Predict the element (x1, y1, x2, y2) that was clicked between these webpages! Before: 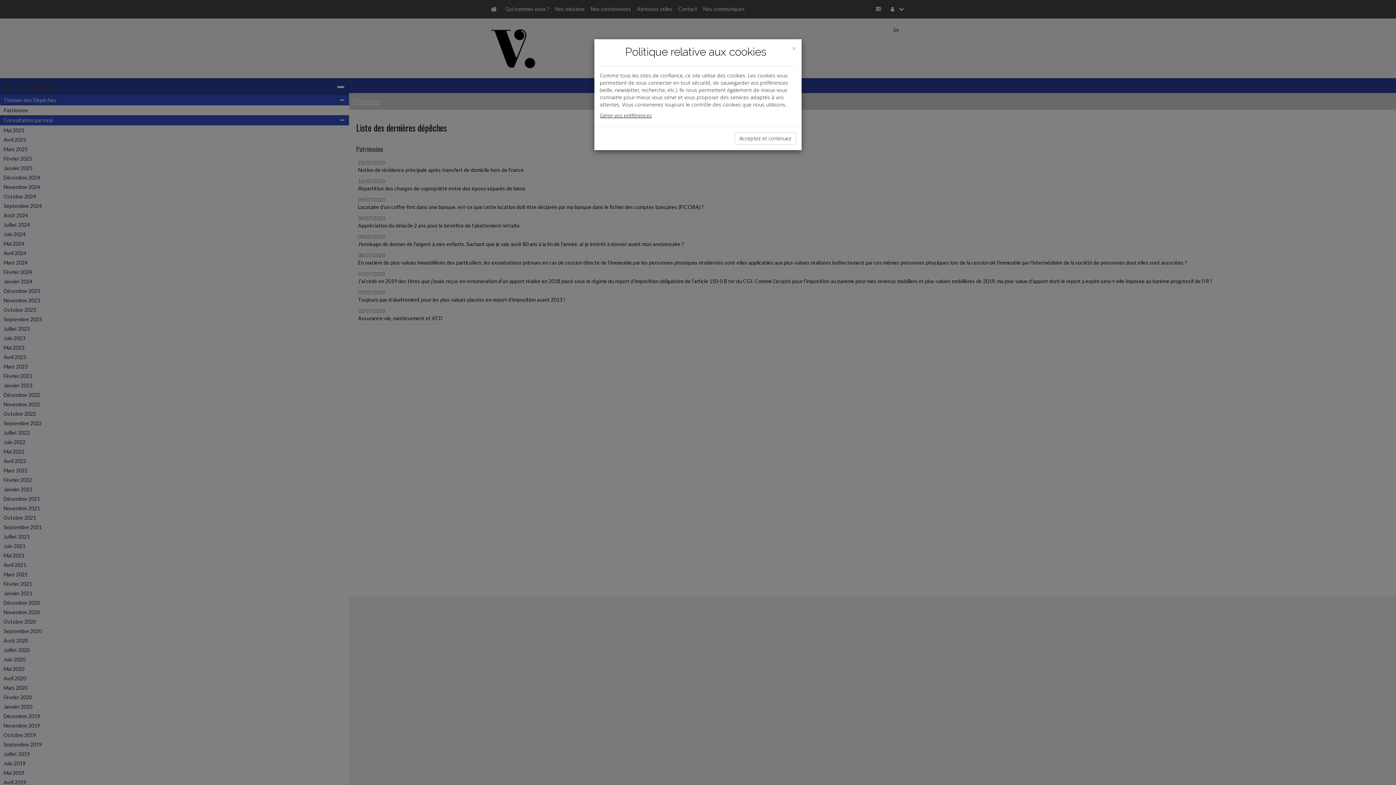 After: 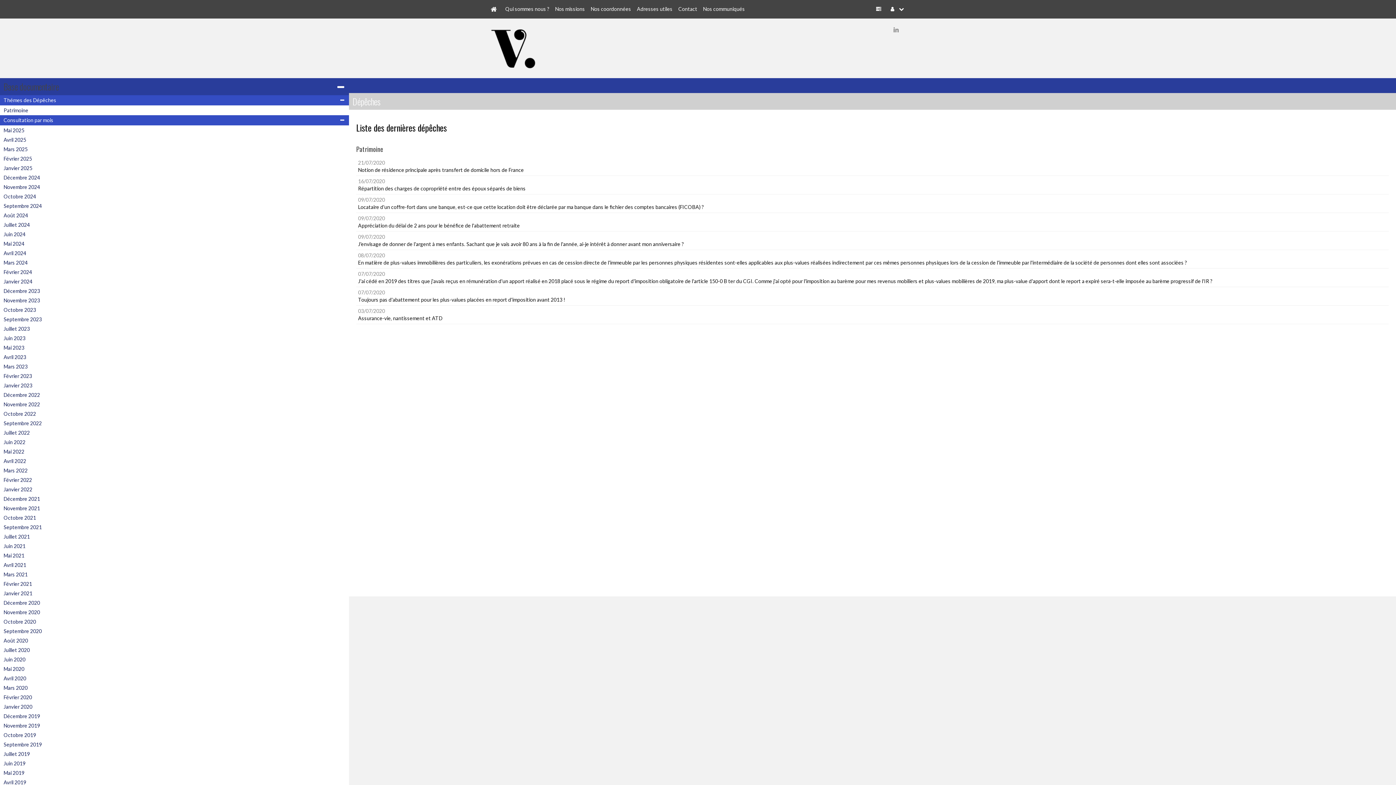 Action: label: Close bbox: (792, 44, 796, 52)